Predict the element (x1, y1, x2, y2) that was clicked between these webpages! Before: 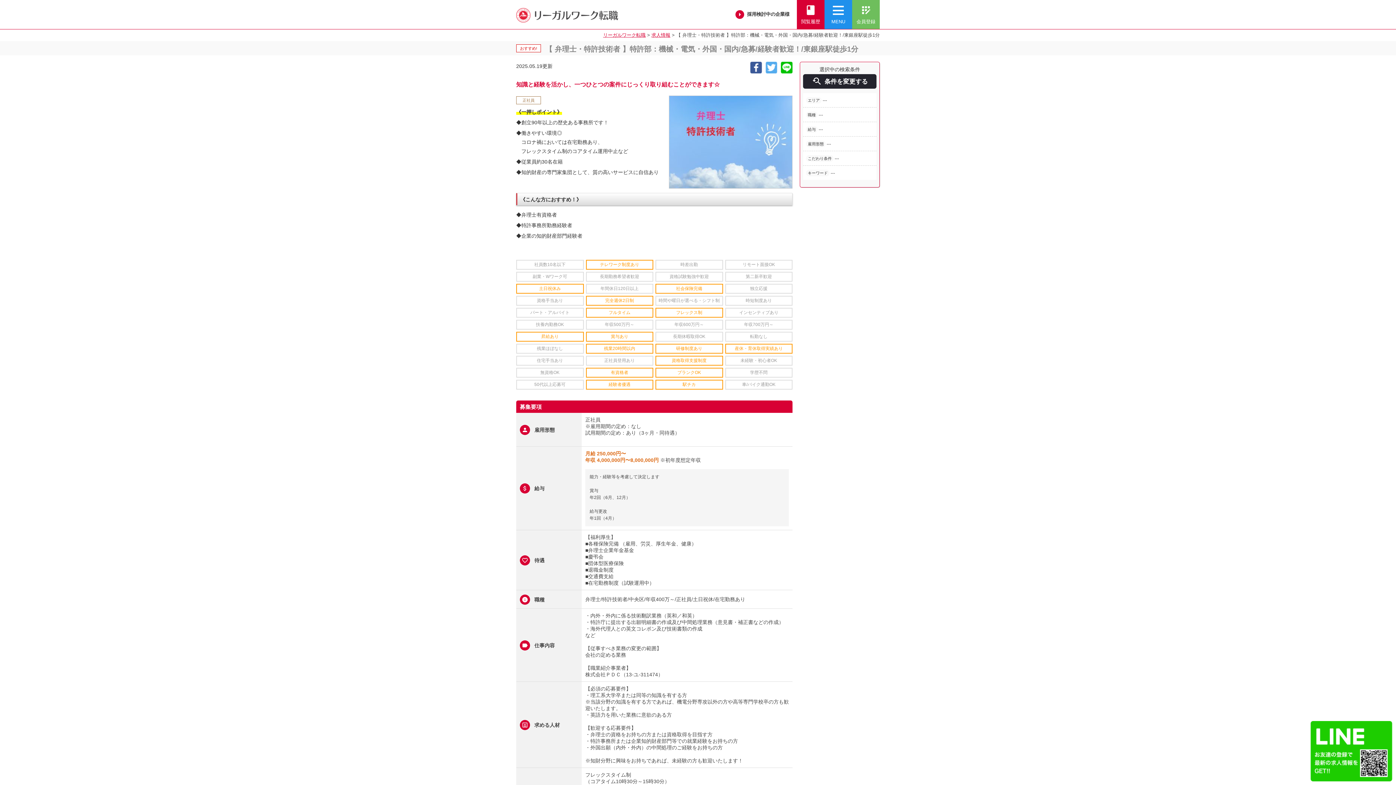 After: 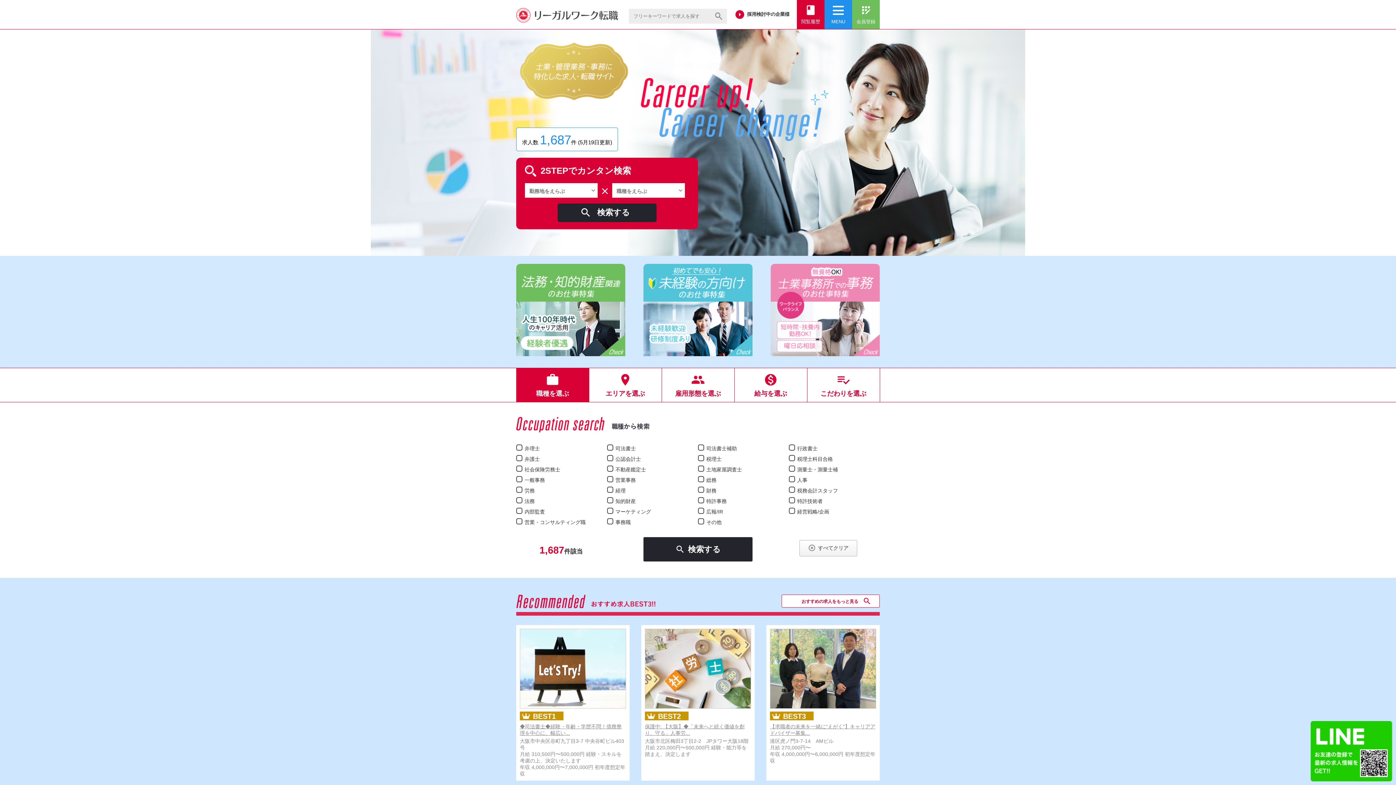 Action: bbox: (516, 0, 618, 30) label:  